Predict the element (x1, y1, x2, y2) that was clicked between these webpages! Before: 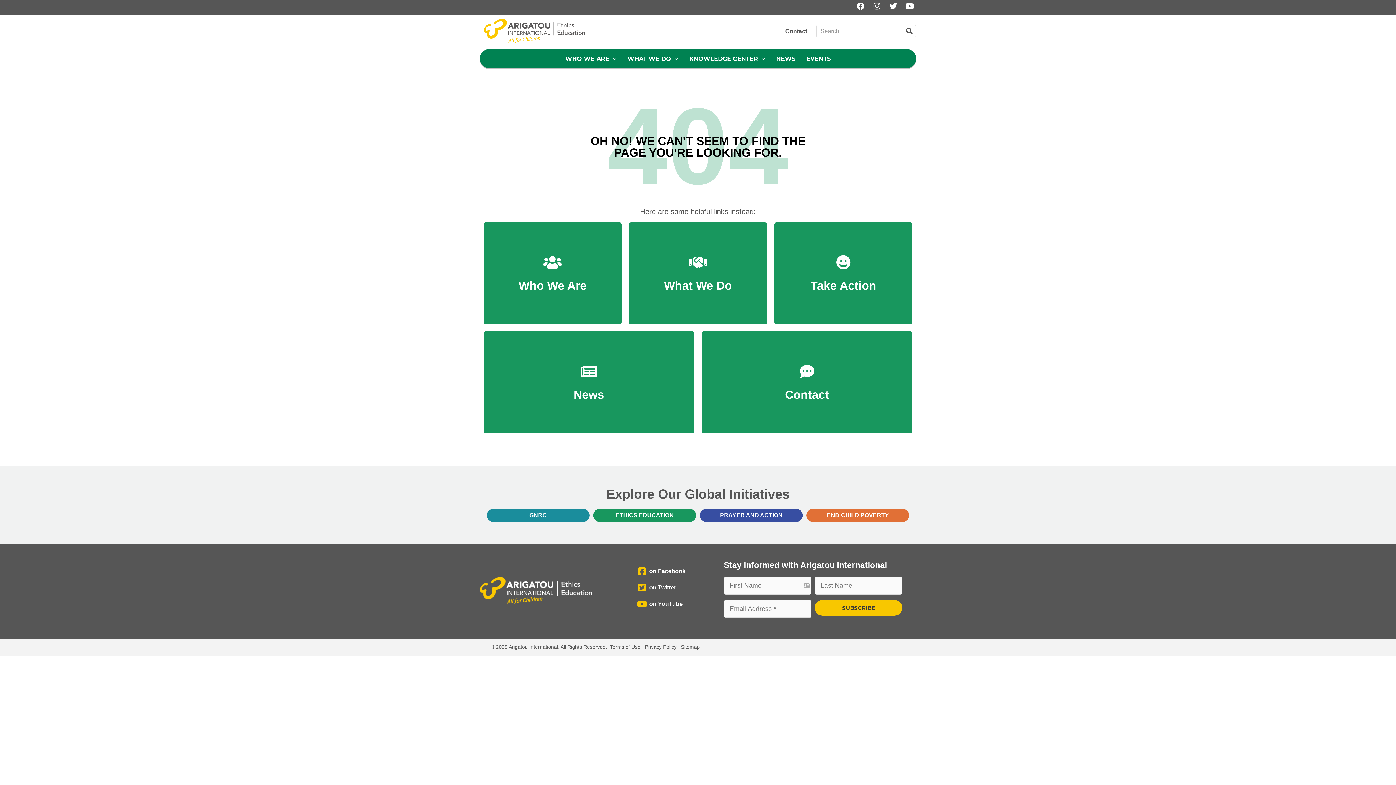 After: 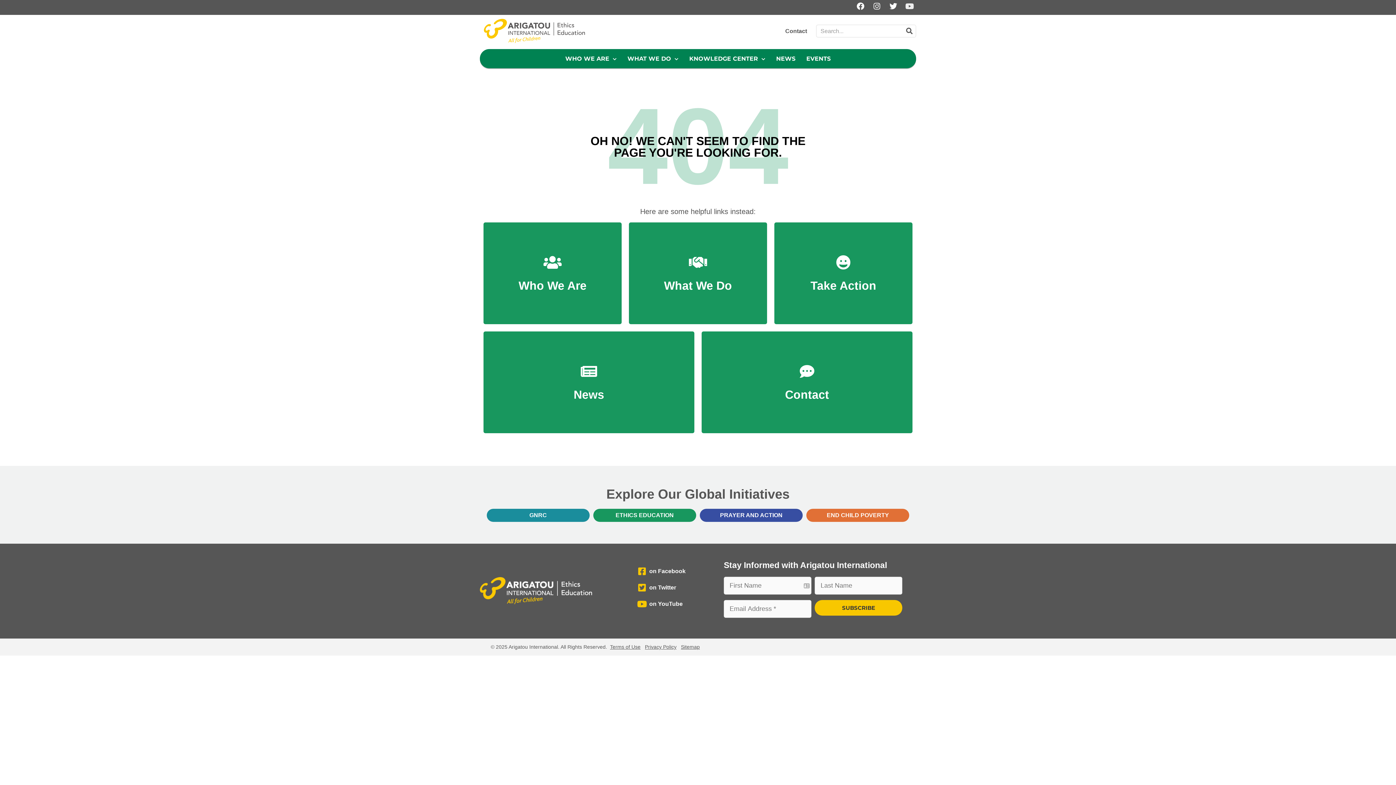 Action: label: Youtube bbox: (905, 1, 914, 10)